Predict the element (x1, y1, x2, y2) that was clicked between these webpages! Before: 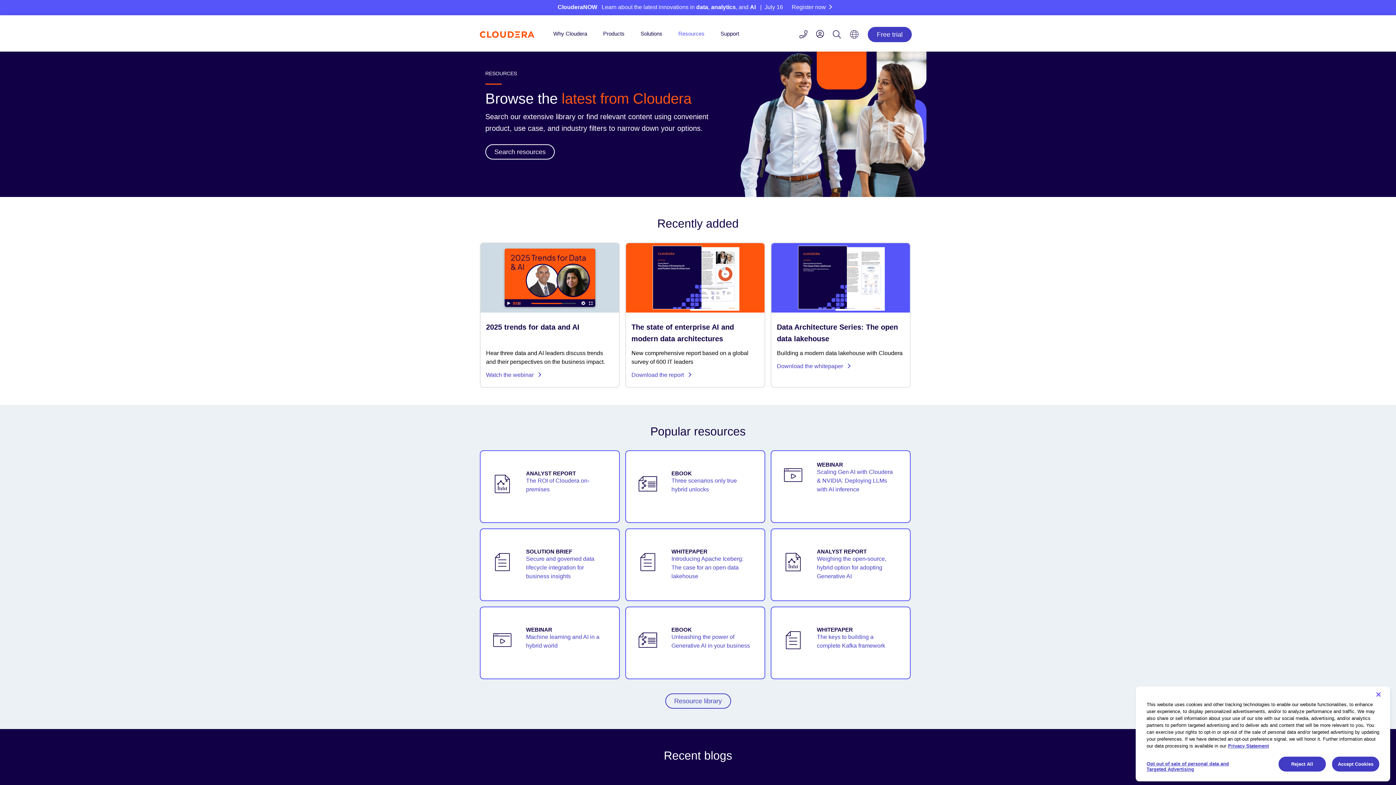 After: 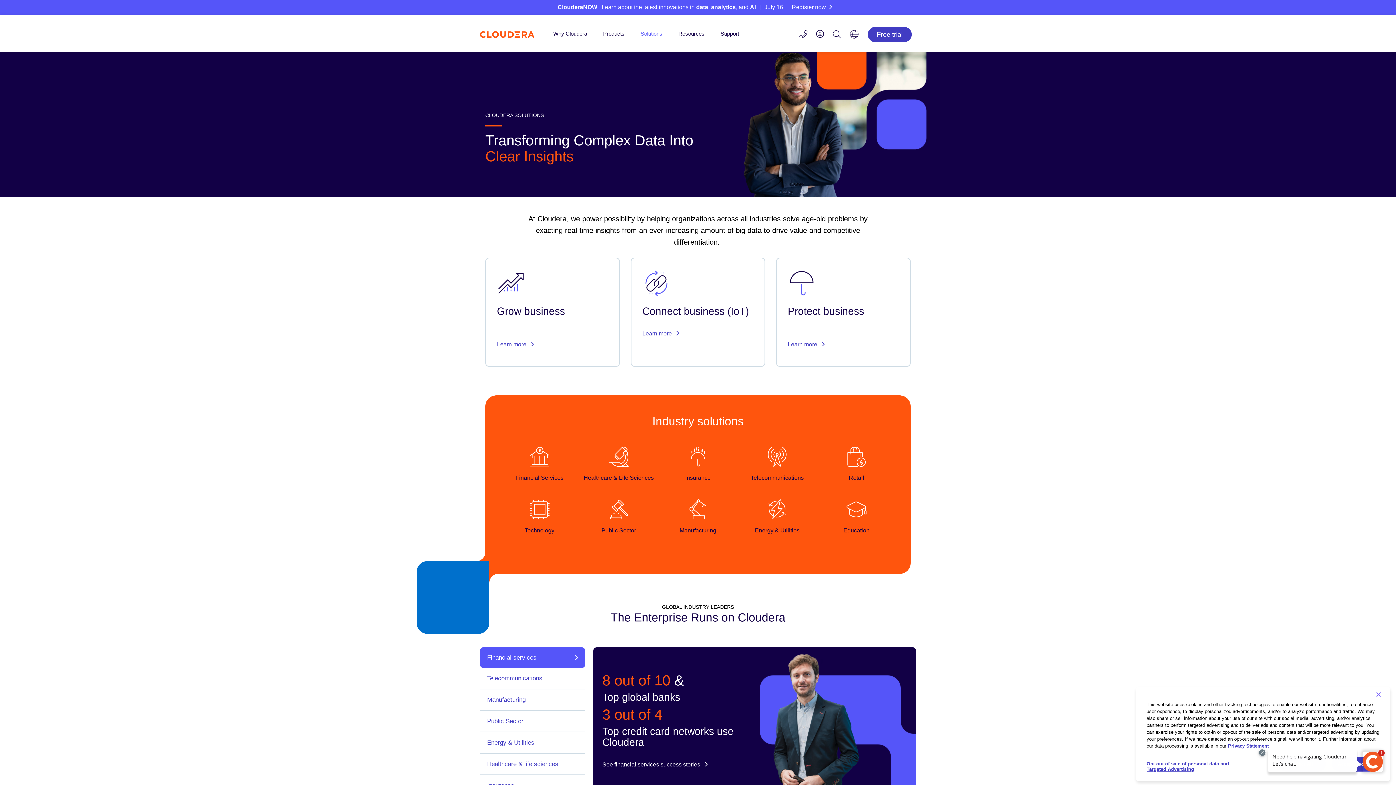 Action: bbox: (640, 30, 662, 36) label: Solutions